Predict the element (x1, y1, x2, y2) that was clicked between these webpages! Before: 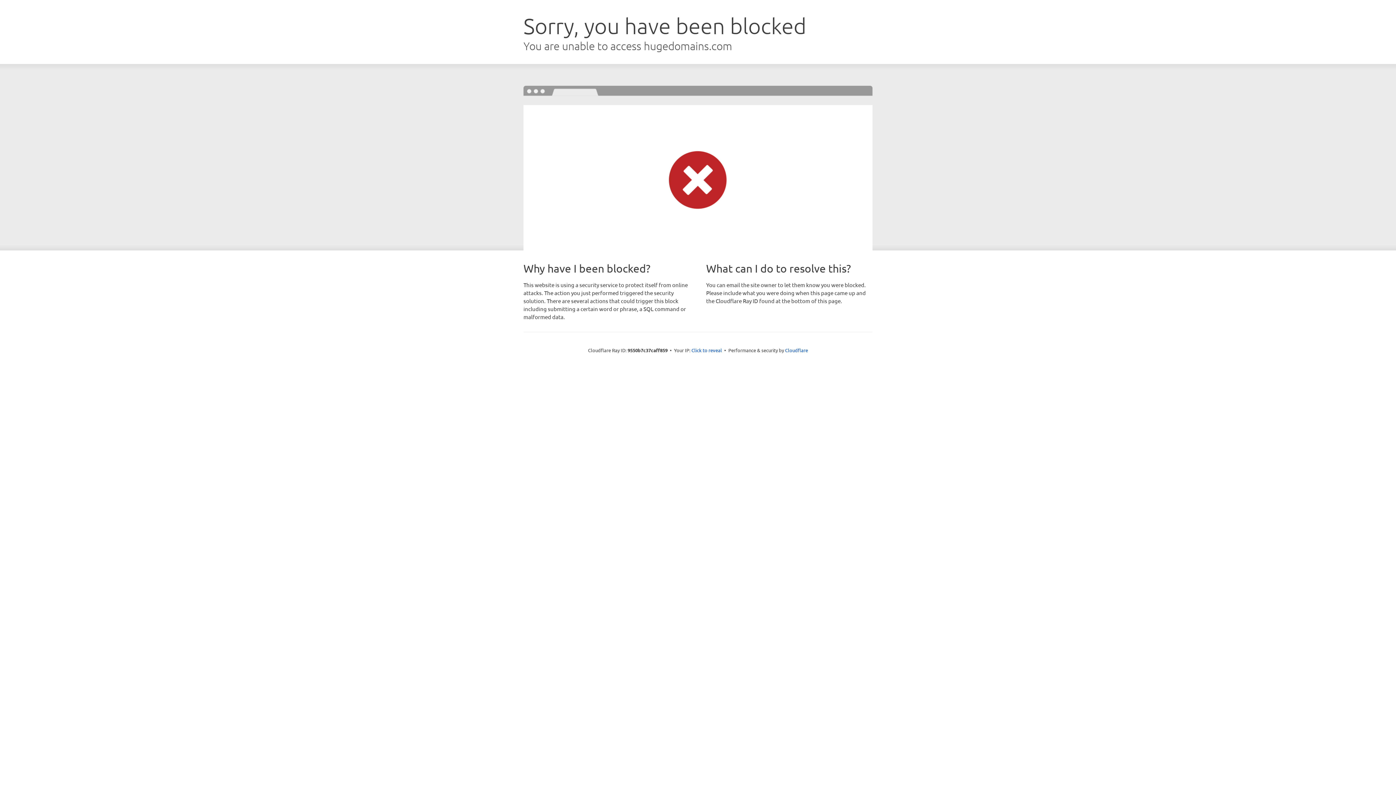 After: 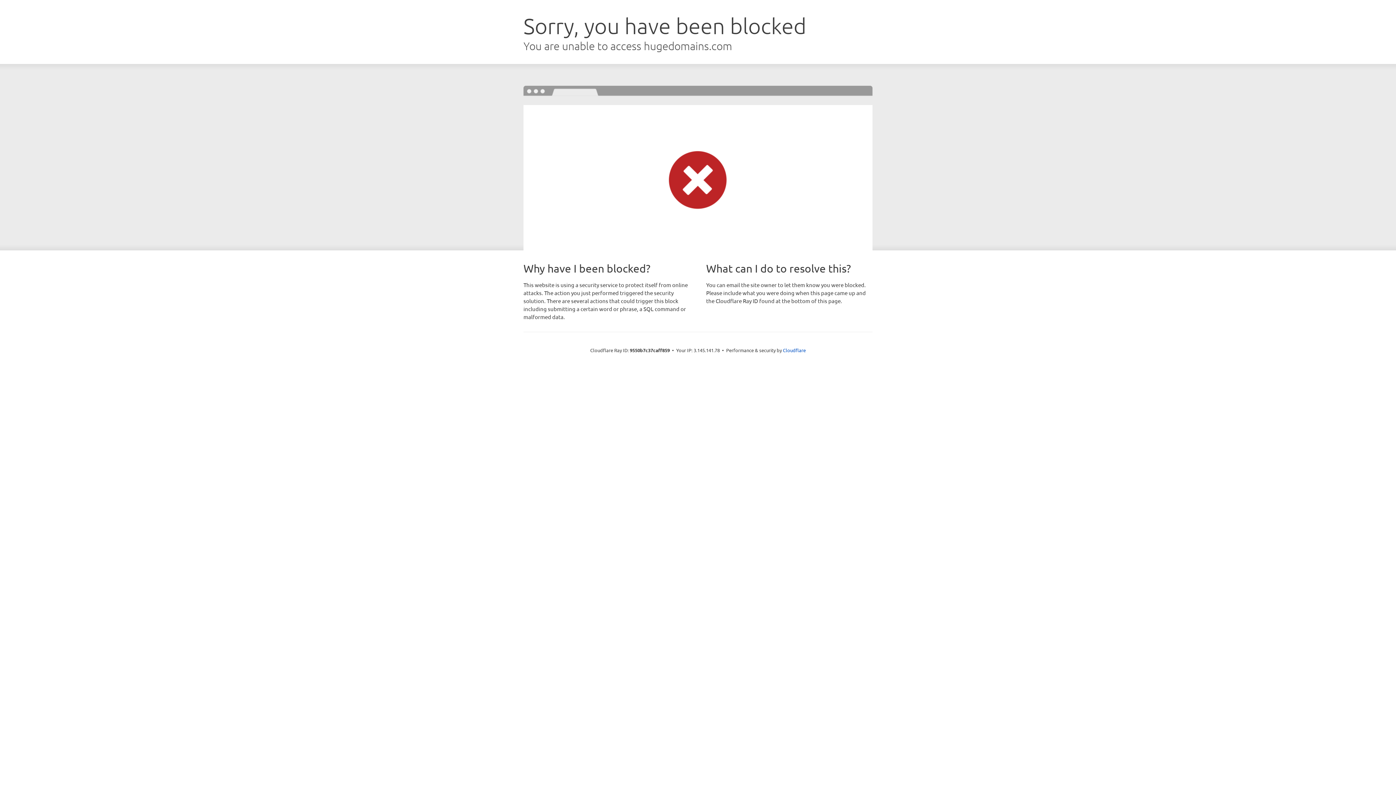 Action: label: Click to reveal bbox: (691, 346, 722, 353)